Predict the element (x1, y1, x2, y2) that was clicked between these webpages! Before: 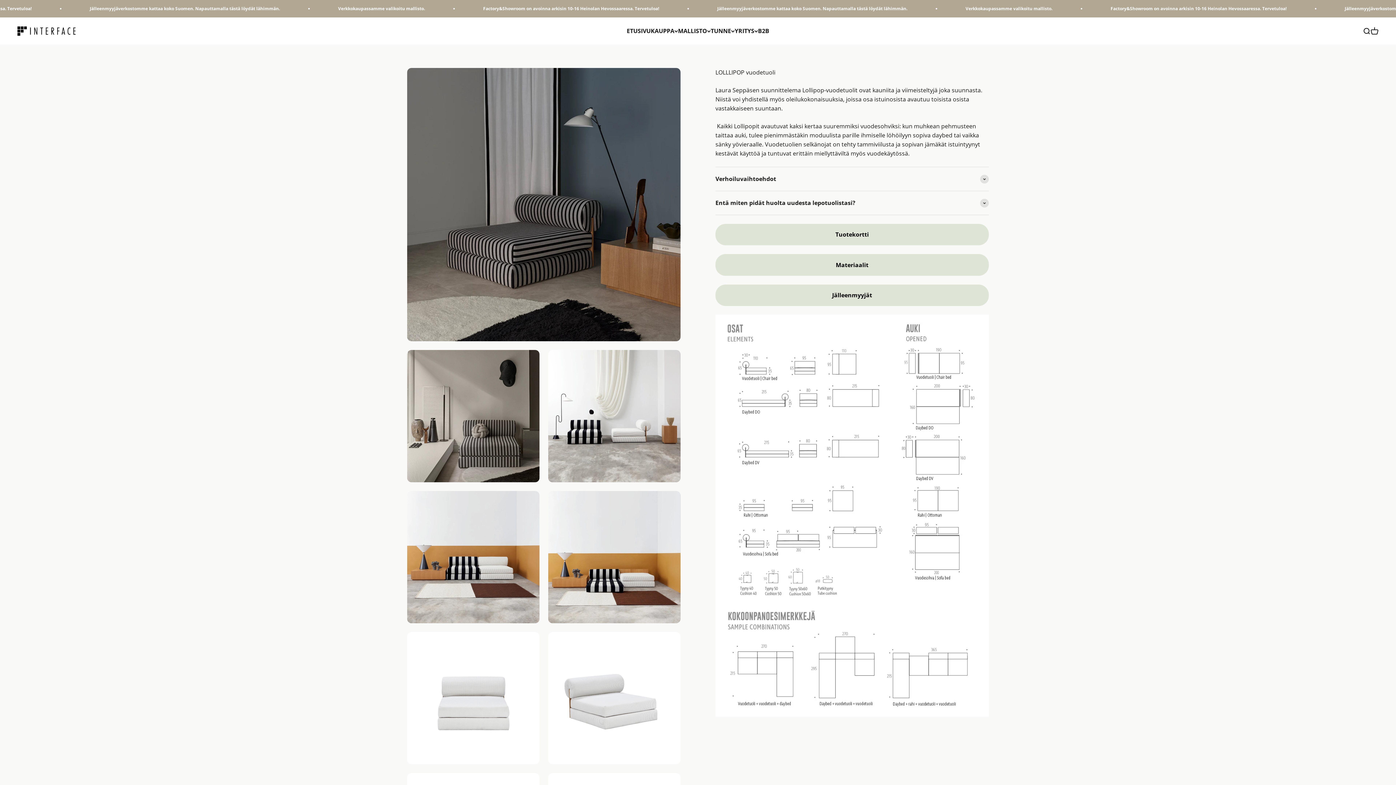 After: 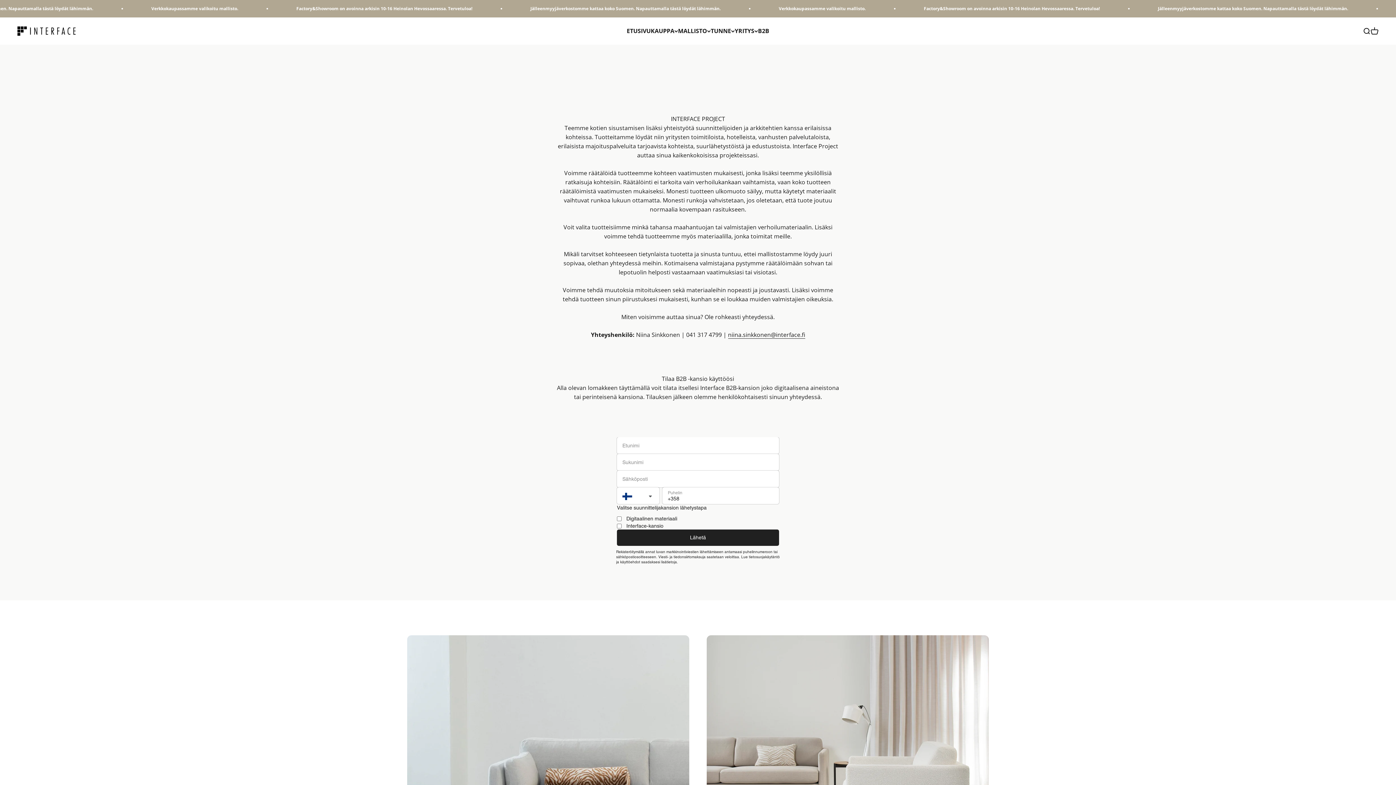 Action: label: B2B bbox: (758, 26, 769, 34)